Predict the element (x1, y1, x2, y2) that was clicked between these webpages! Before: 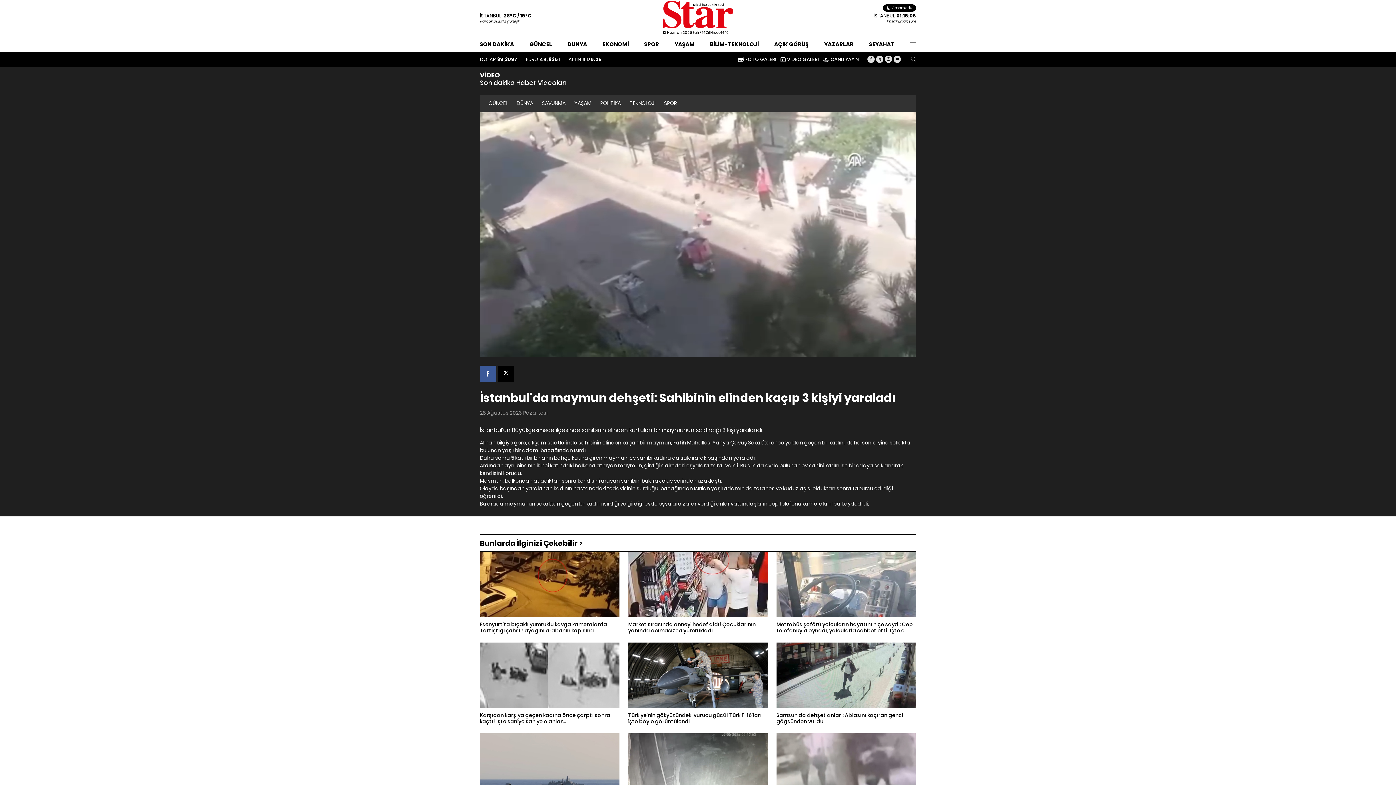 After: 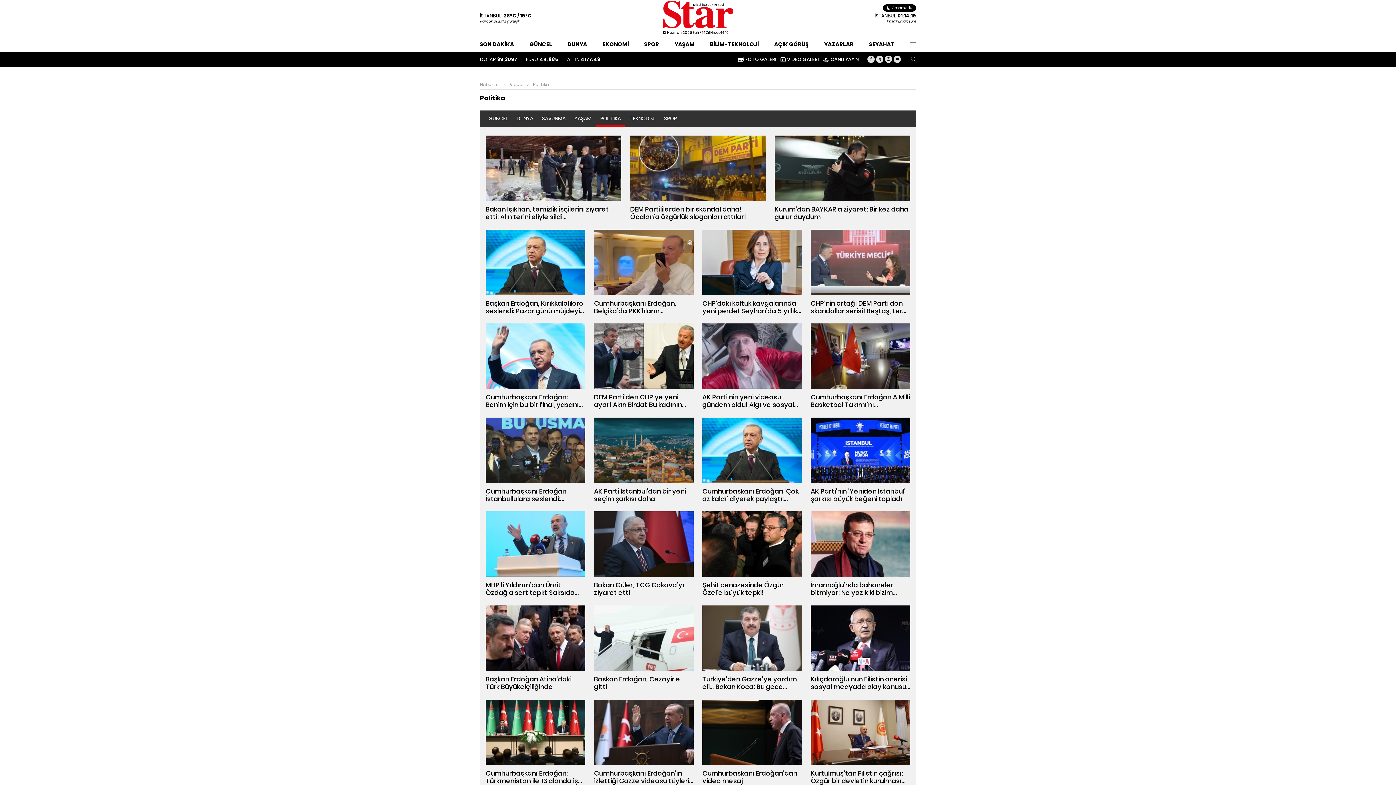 Action: label: POLİTİKA bbox: (596, 95, 625, 111)